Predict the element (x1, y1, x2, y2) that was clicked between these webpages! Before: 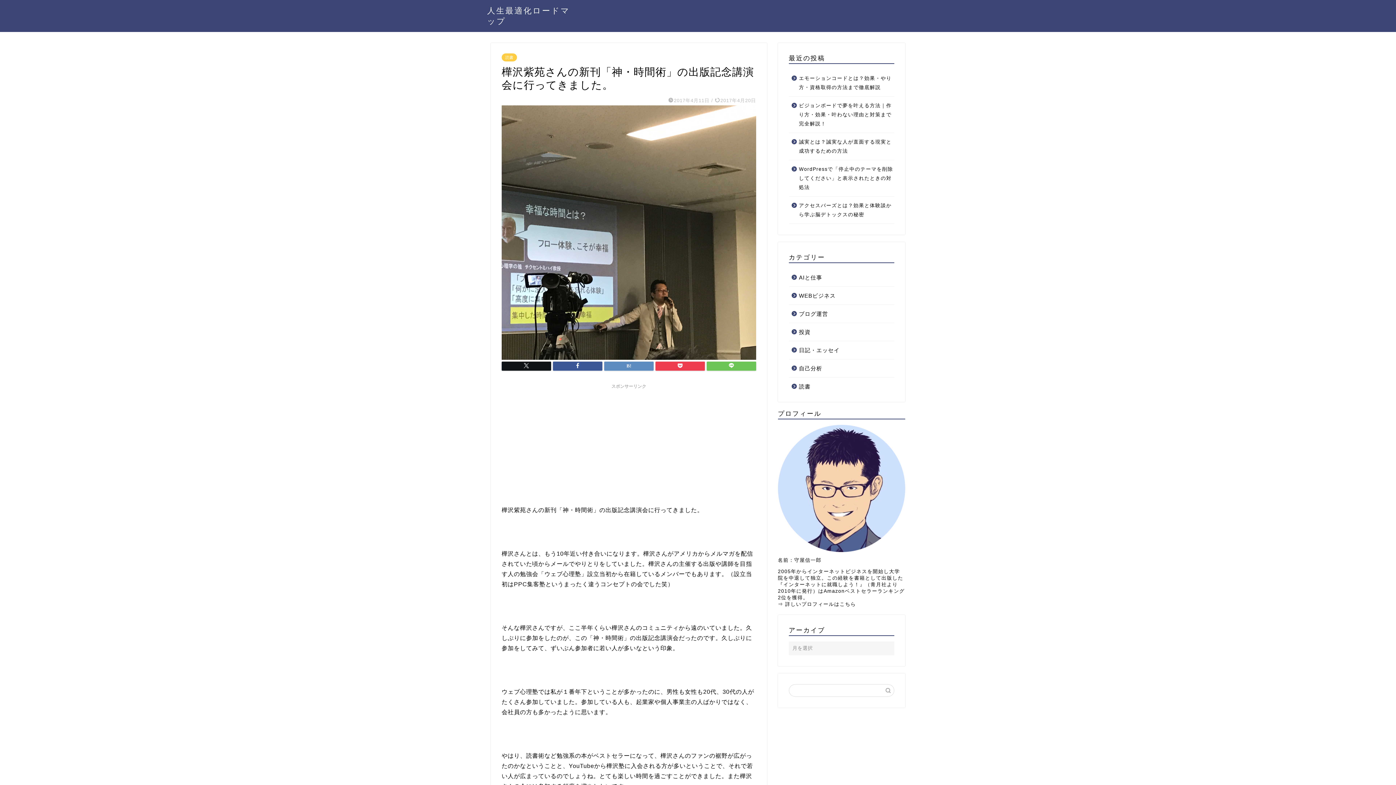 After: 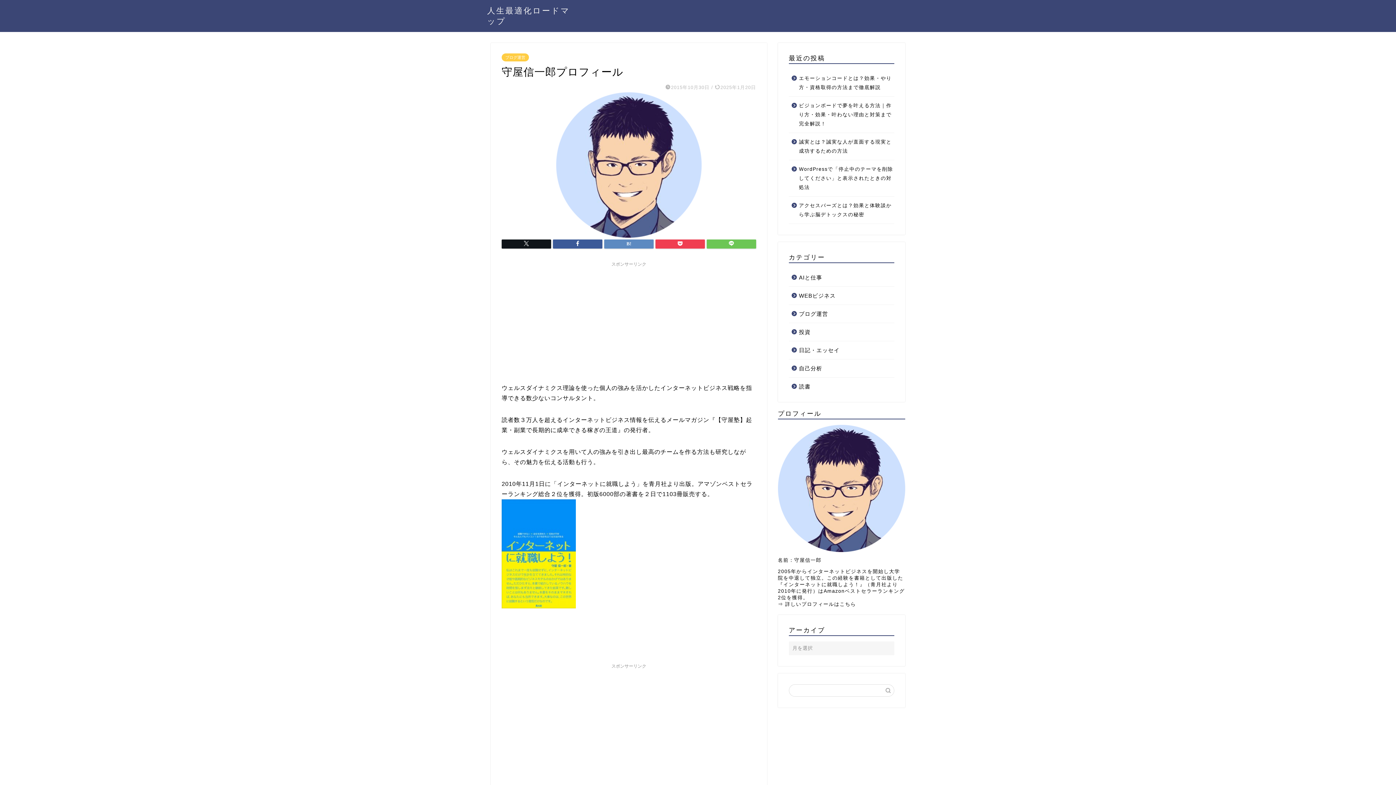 Action: bbox: (783, 601, 856, 607) label:  詳しいプロフィールはこちら